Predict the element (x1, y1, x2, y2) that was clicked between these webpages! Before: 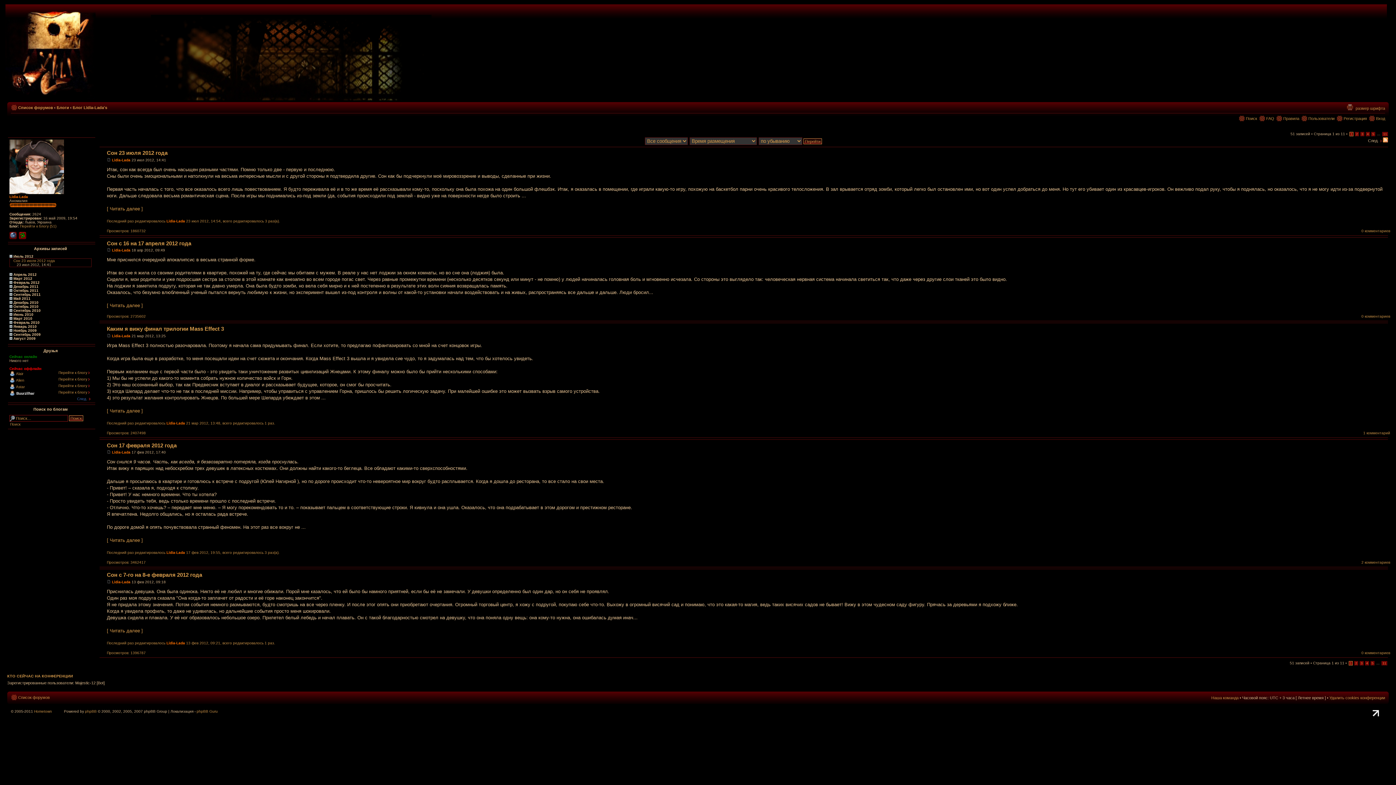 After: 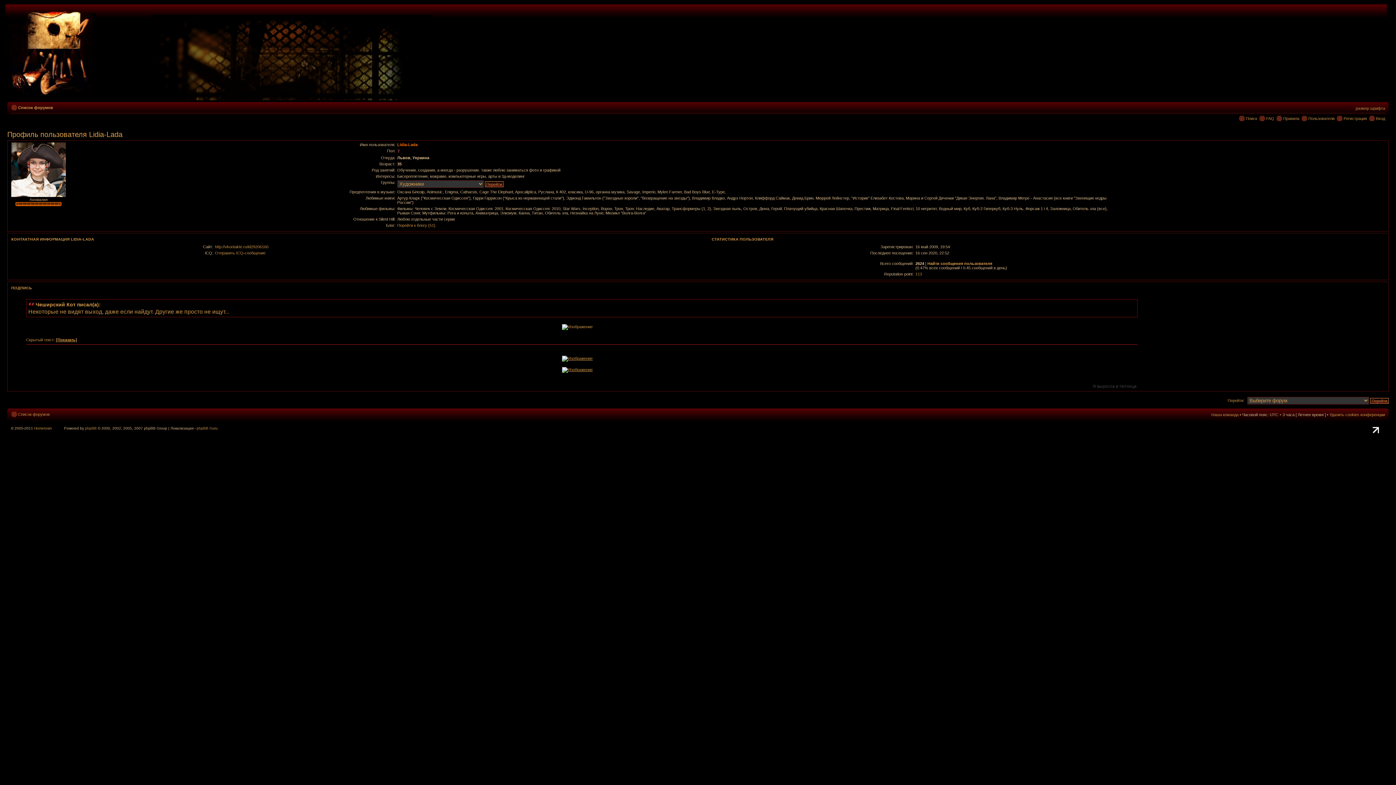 Action: label: Lidia-Lada bbox: (166, 421, 185, 425)